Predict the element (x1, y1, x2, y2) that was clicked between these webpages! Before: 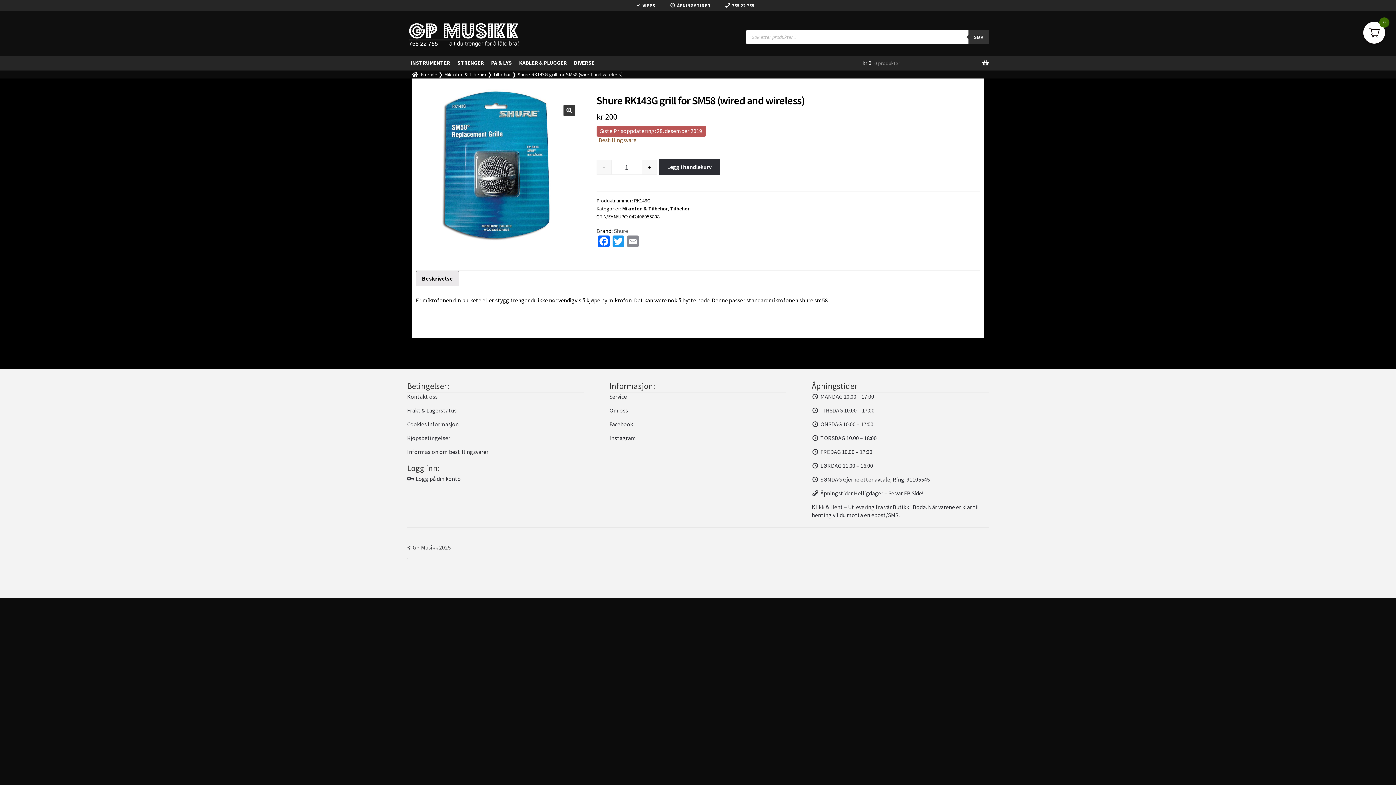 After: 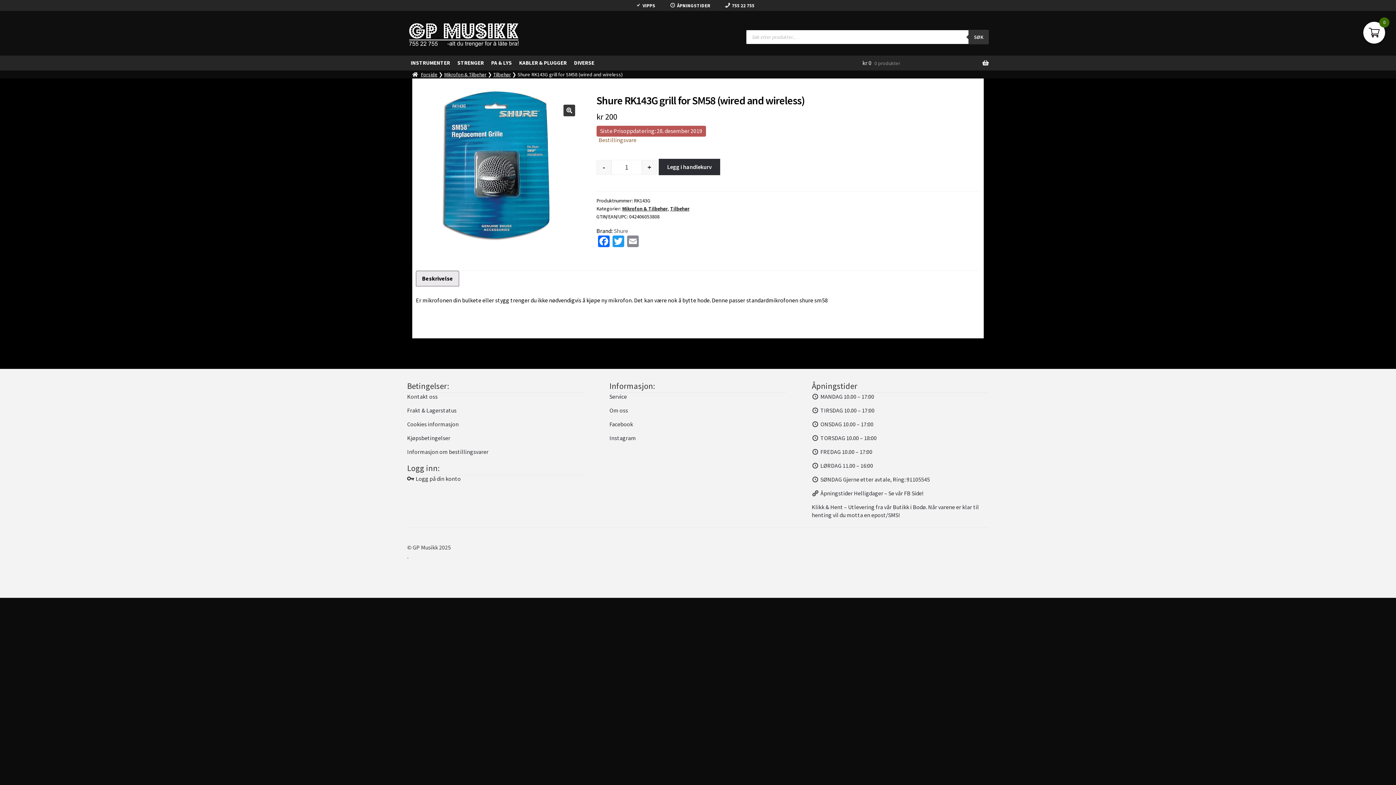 Action: bbox: (811, 476, 930, 483) label: SØNDAG Gjerne etter avtale, Ring: 91105545